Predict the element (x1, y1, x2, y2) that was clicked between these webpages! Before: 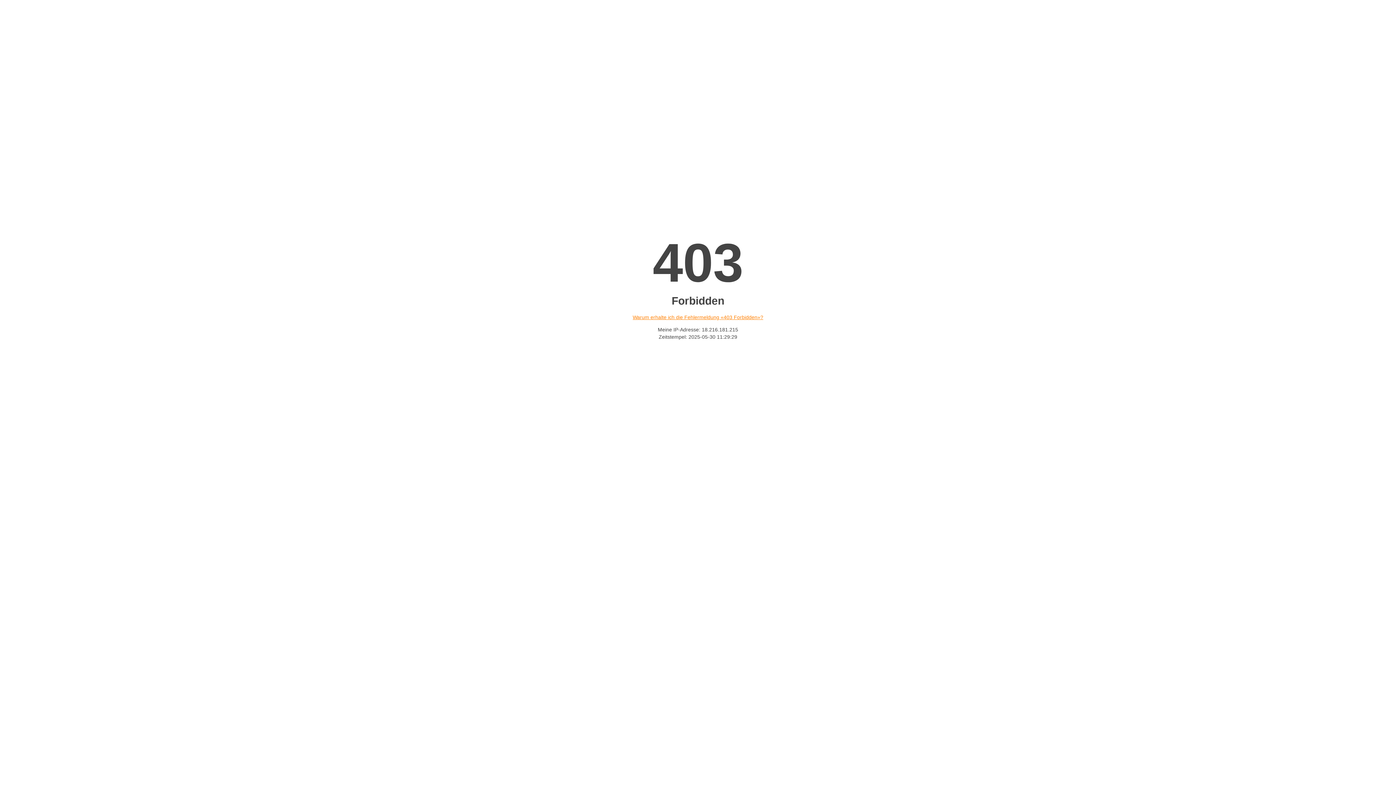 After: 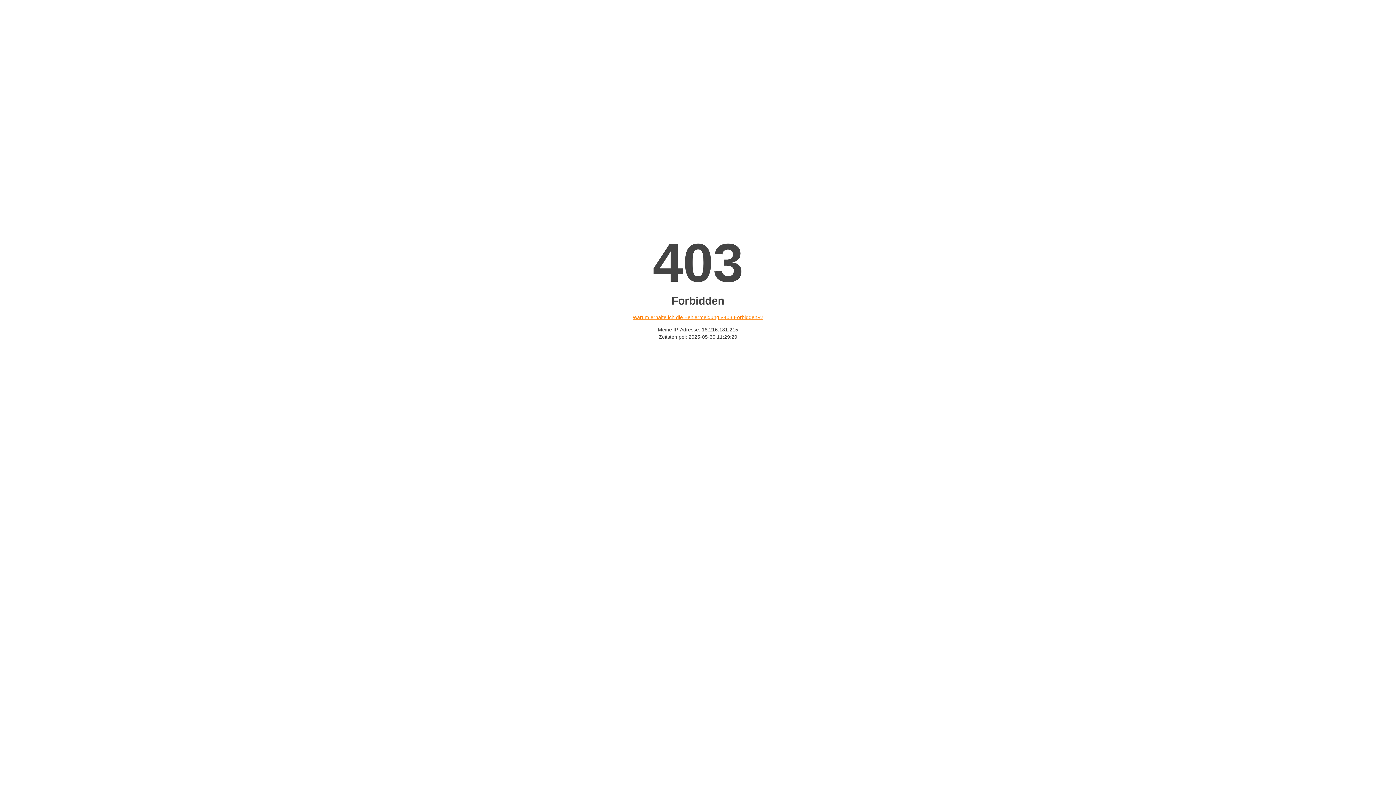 Action: bbox: (632, 314, 763, 320) label: Warum erhalte ich die Fehlermeldung «403 Forbidden»?